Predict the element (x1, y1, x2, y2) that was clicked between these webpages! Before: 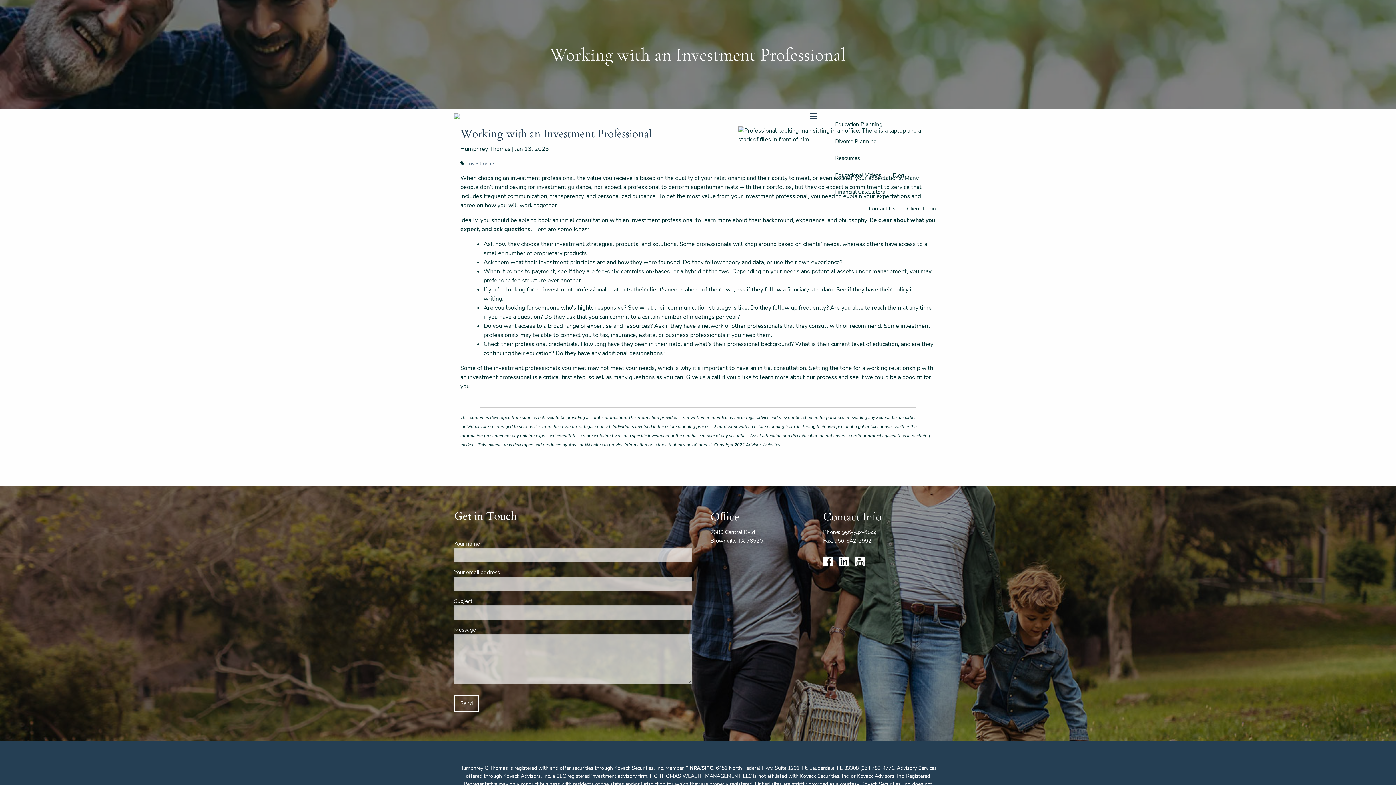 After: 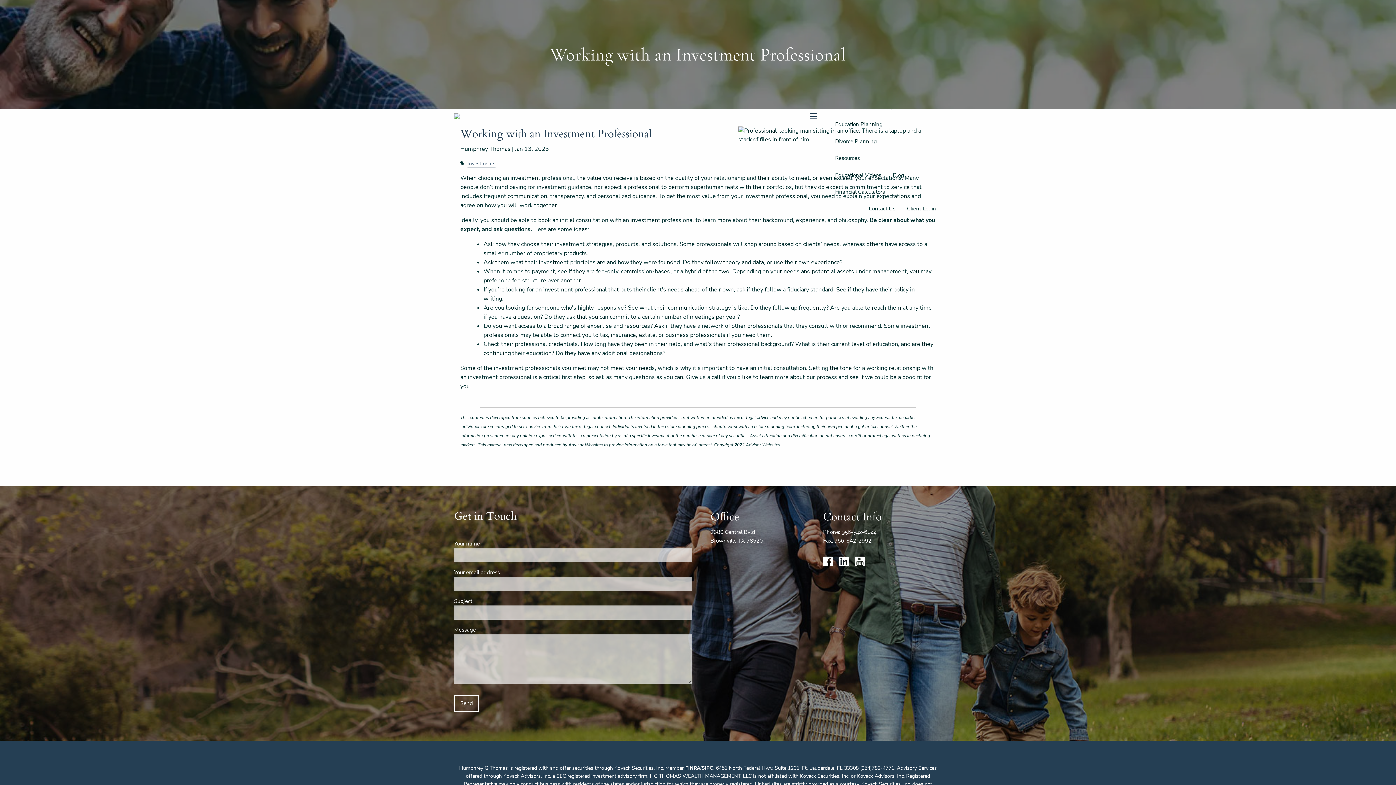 Action: label:   bbox: (855, 561, 869, 568)